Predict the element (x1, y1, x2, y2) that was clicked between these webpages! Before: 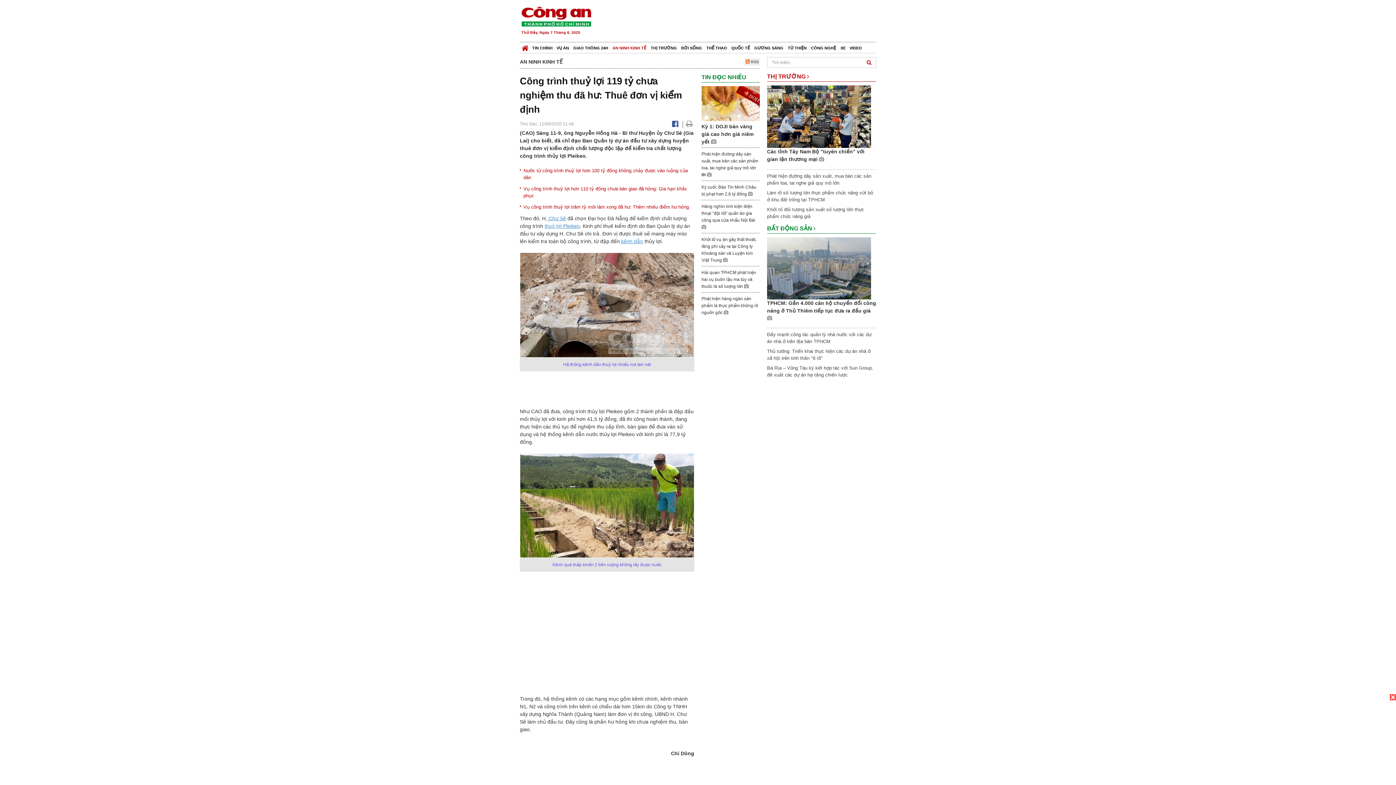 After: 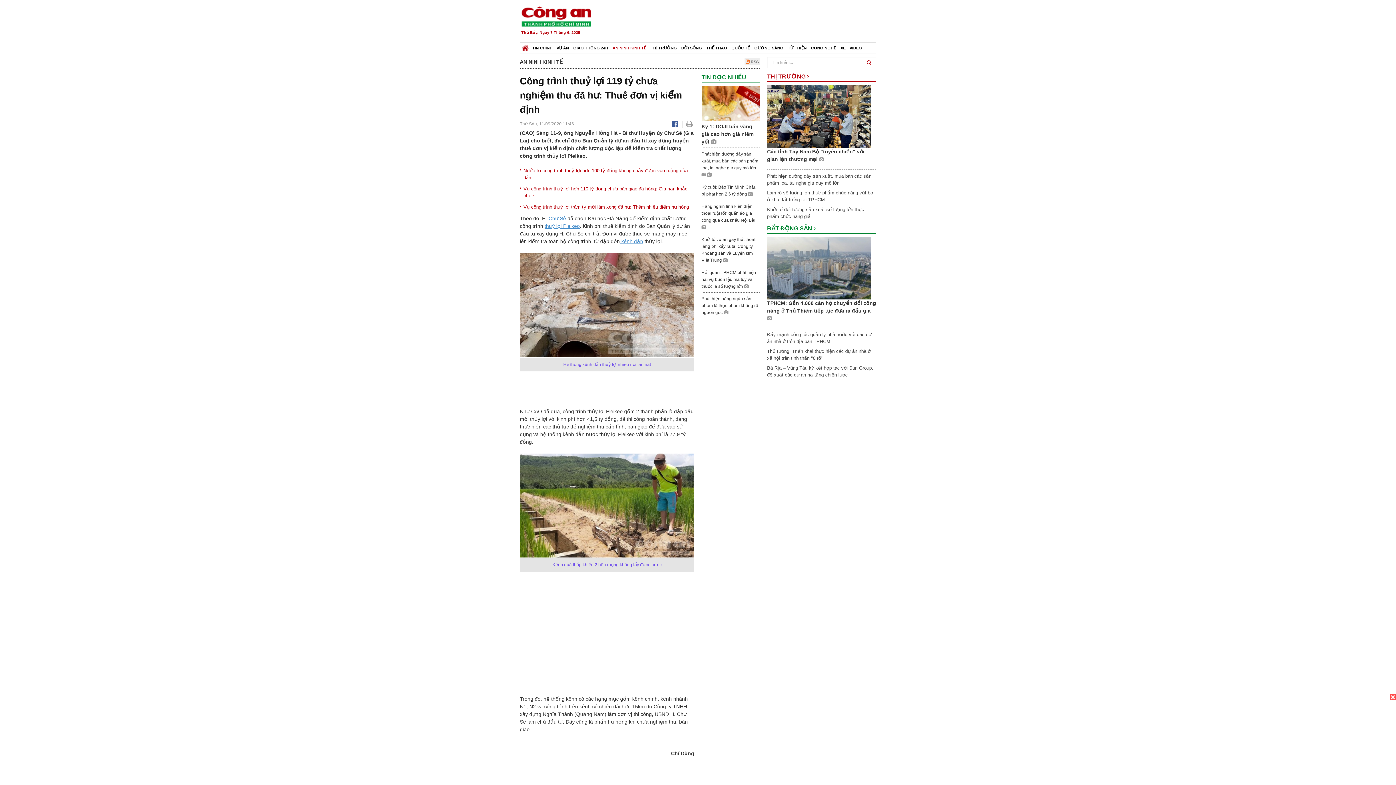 Action: label:  kênh dẫn bbox: (620, 238, 643, 244)